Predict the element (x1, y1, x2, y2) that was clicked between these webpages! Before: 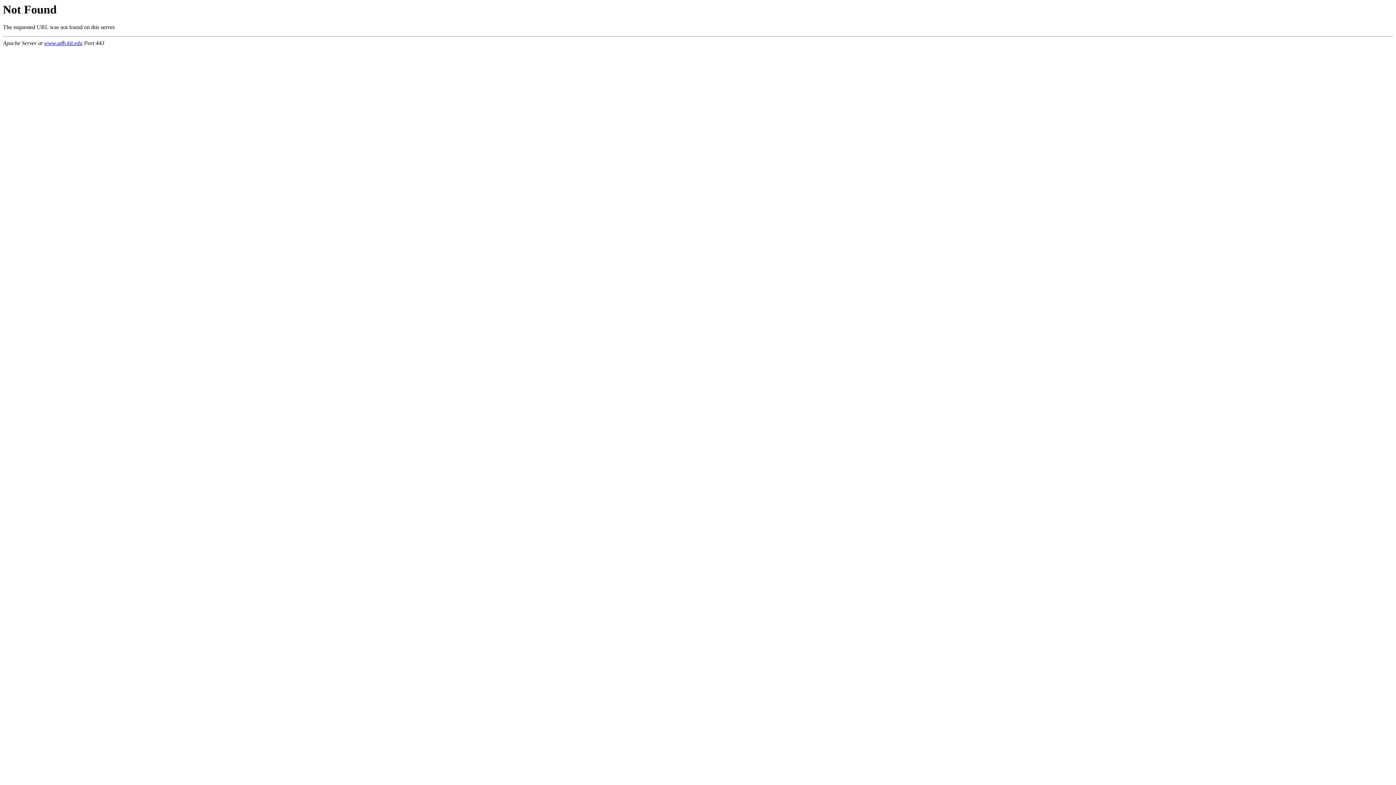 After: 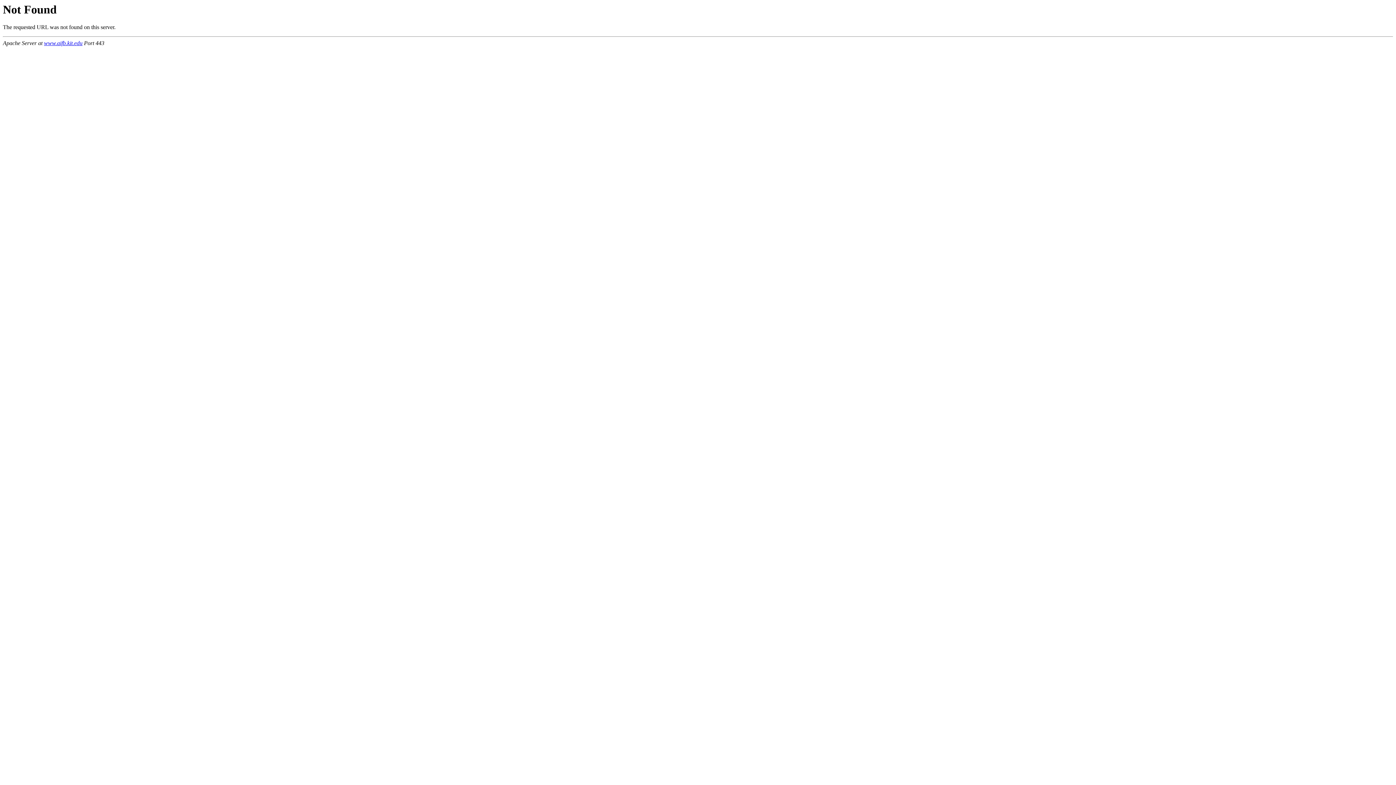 Action: label: www.aifb.kit.edu bbox: (44, 40, 82, 46)